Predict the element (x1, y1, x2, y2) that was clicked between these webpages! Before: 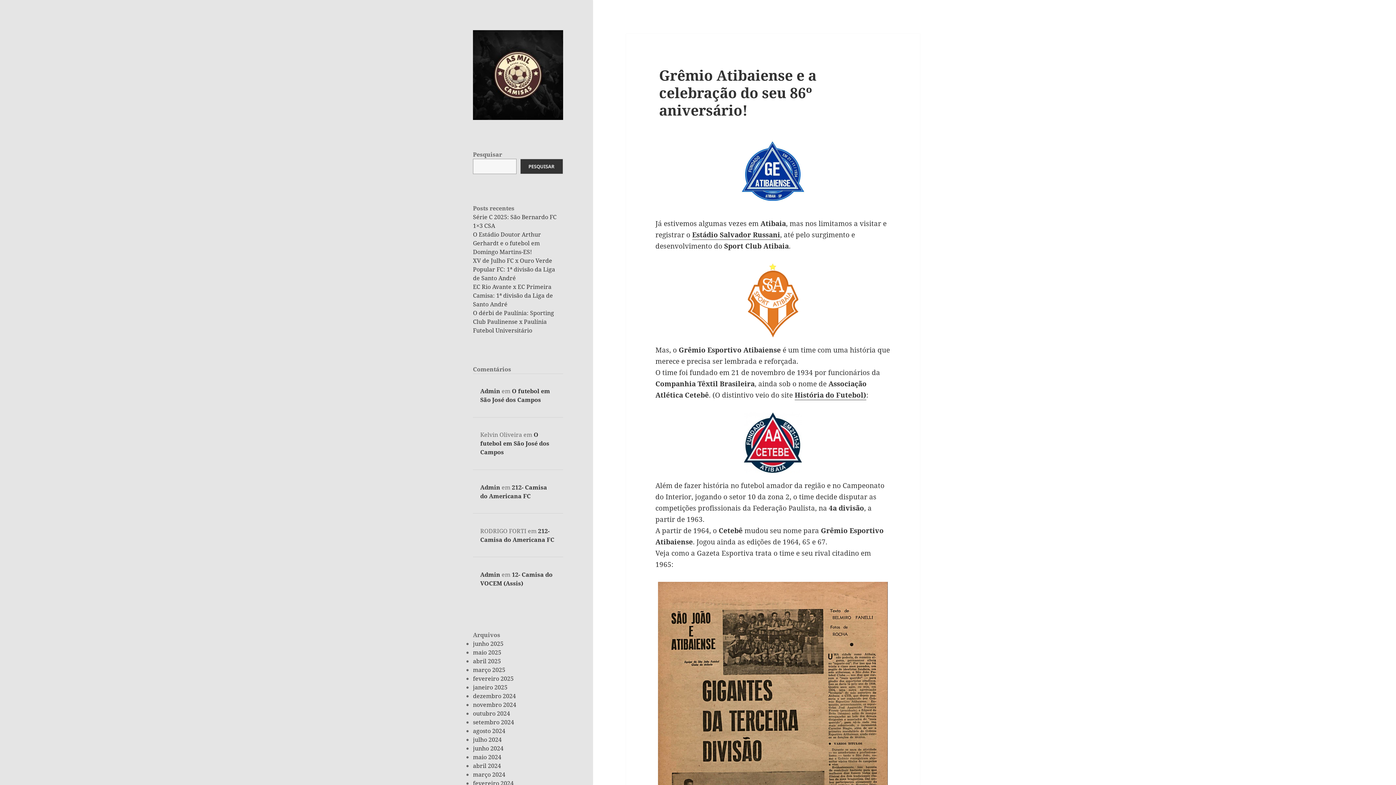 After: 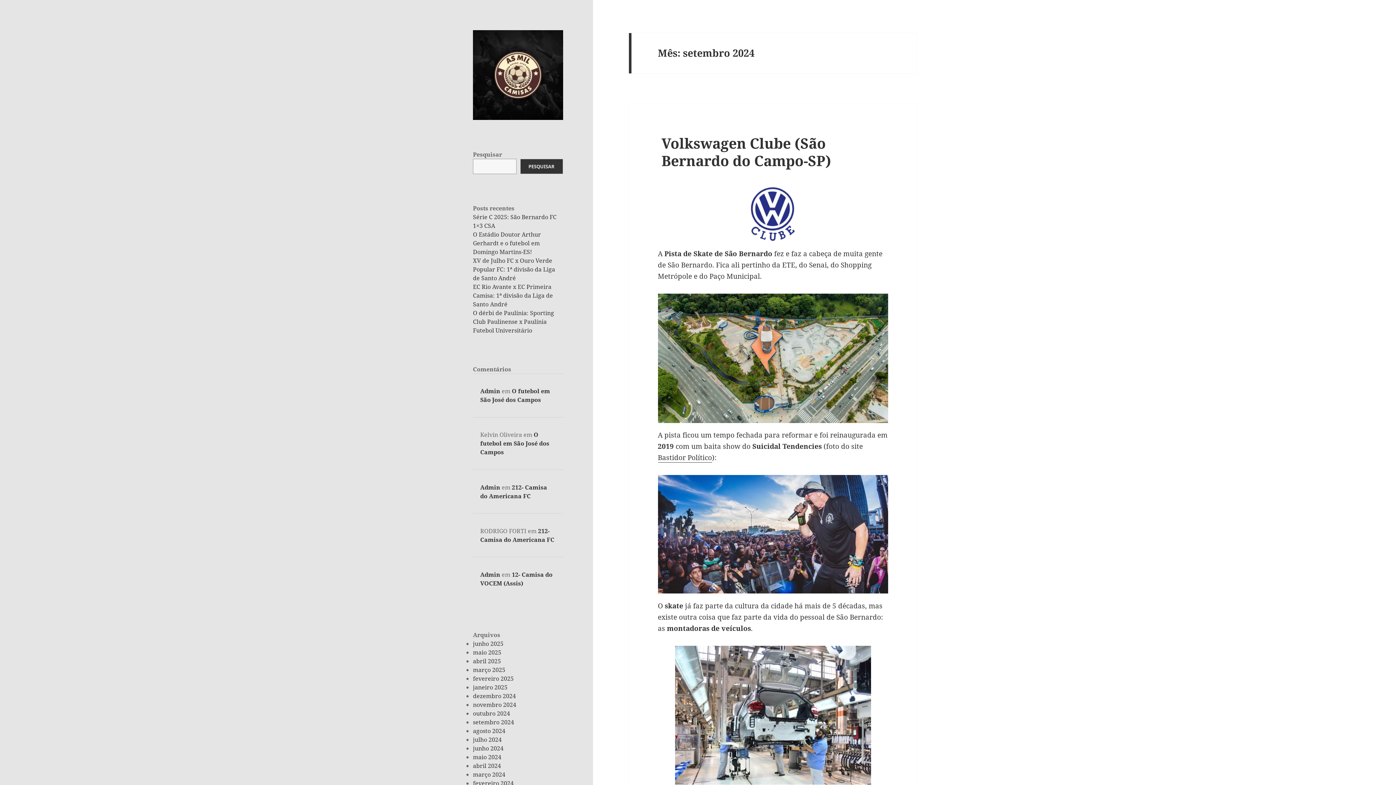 Action: bbox: (473, 718, 514, 726) label: setembro 2024